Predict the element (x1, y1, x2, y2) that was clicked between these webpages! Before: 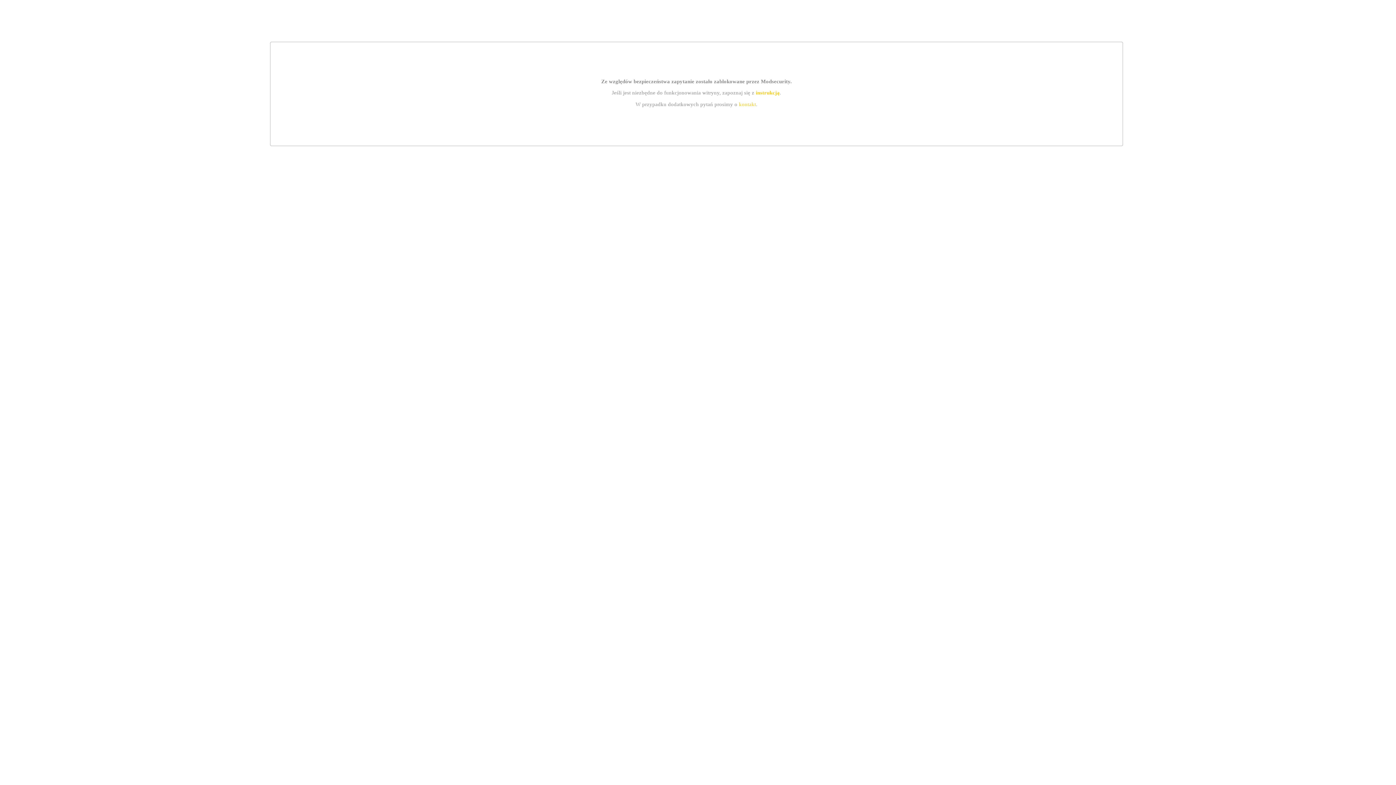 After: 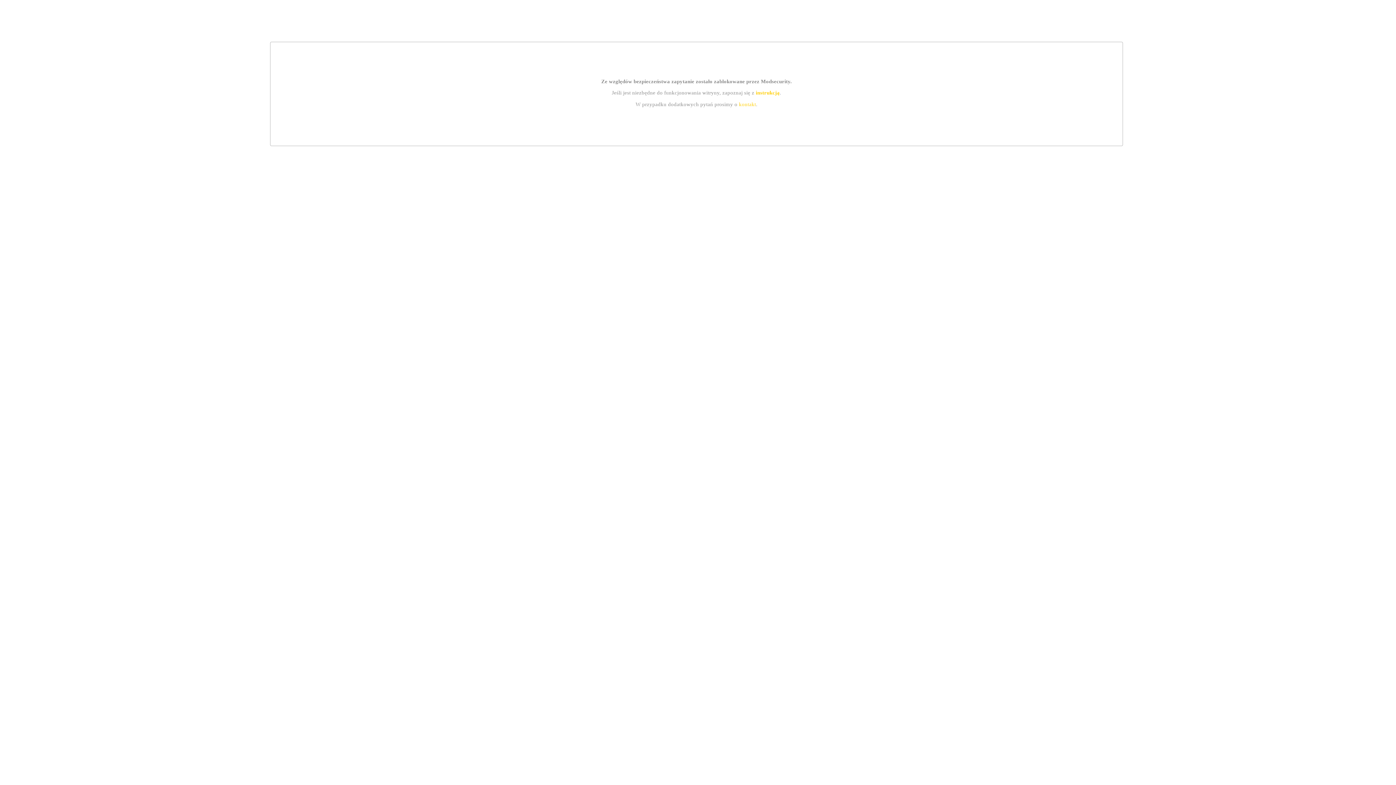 Action: label: instrukcją bbox: (755, 89, 779, 95)